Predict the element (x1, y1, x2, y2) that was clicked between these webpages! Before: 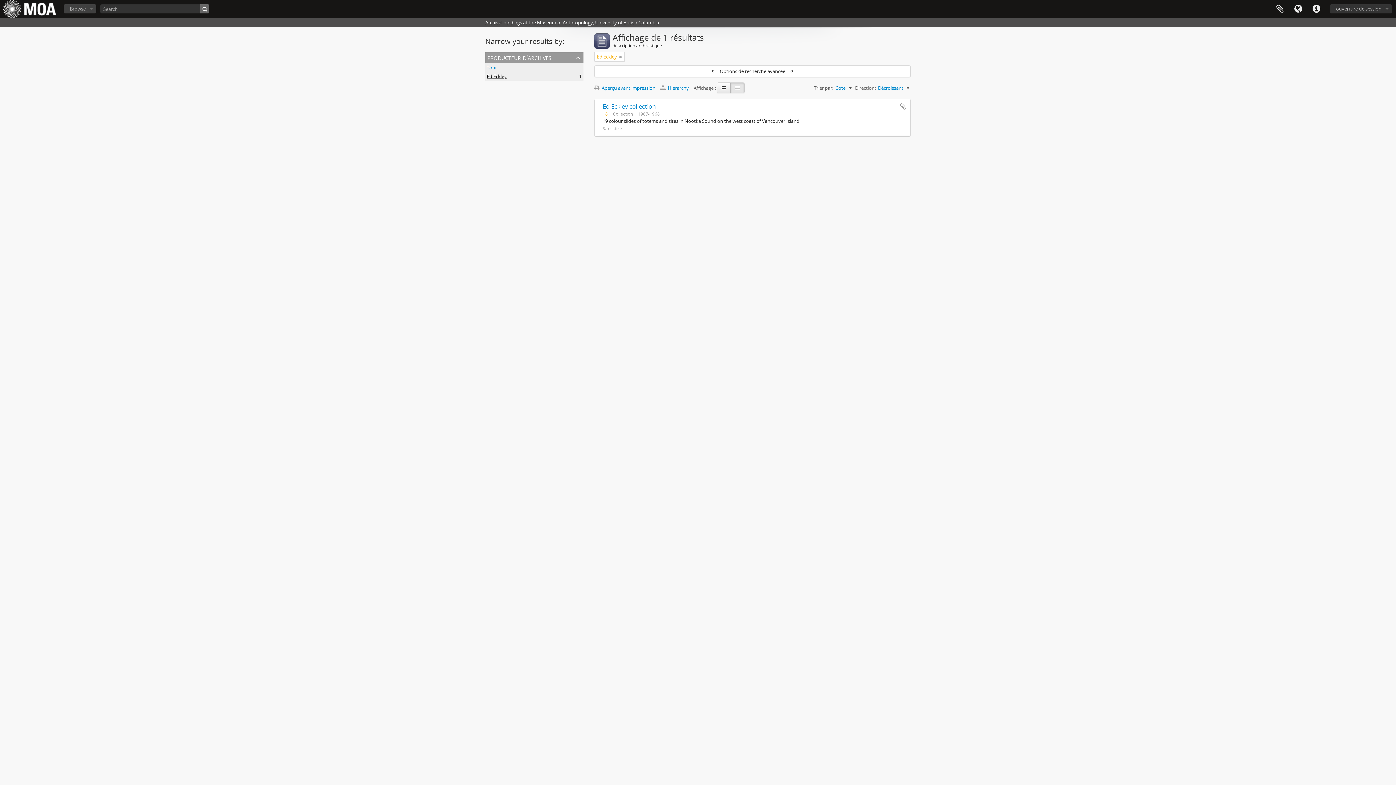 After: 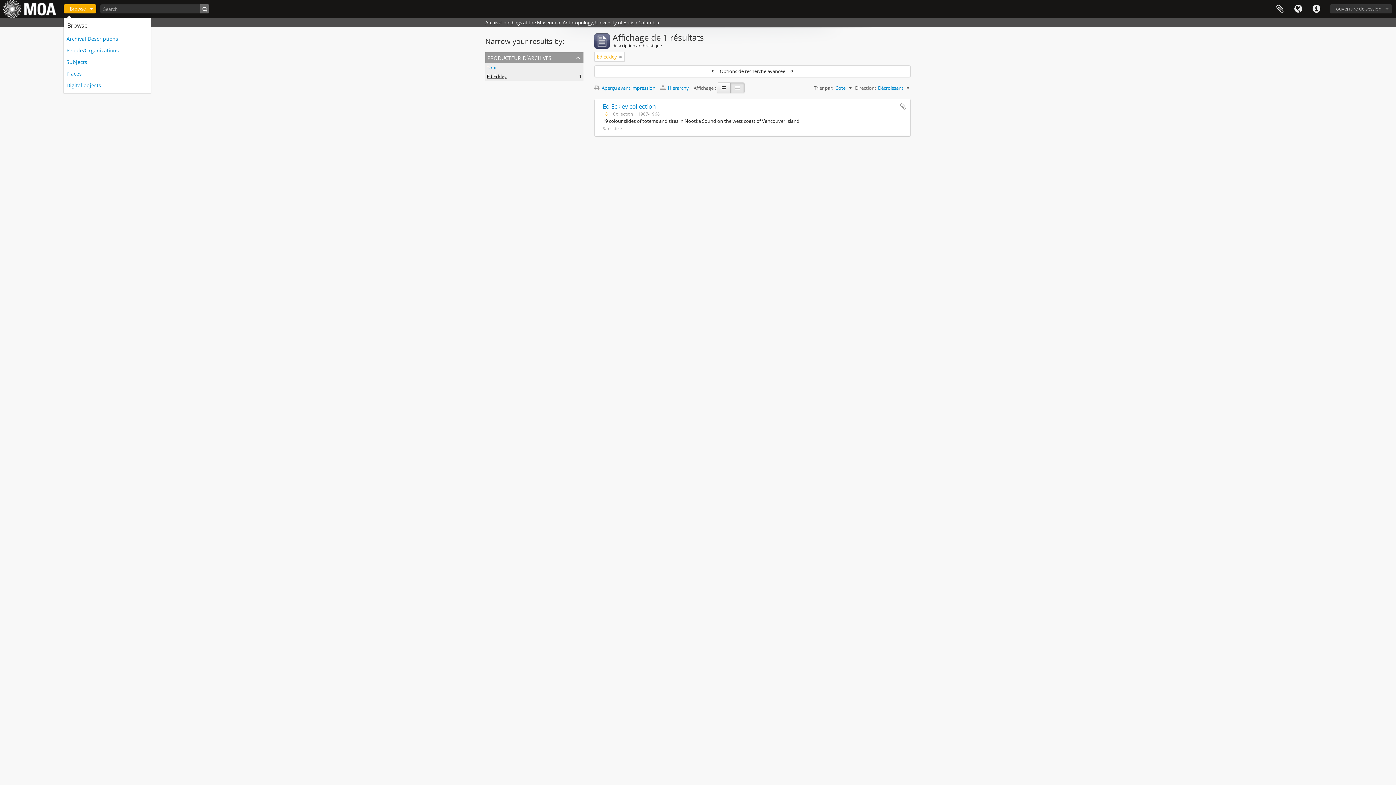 Action: bbox: (63, 4, 96, 13) label: Browse